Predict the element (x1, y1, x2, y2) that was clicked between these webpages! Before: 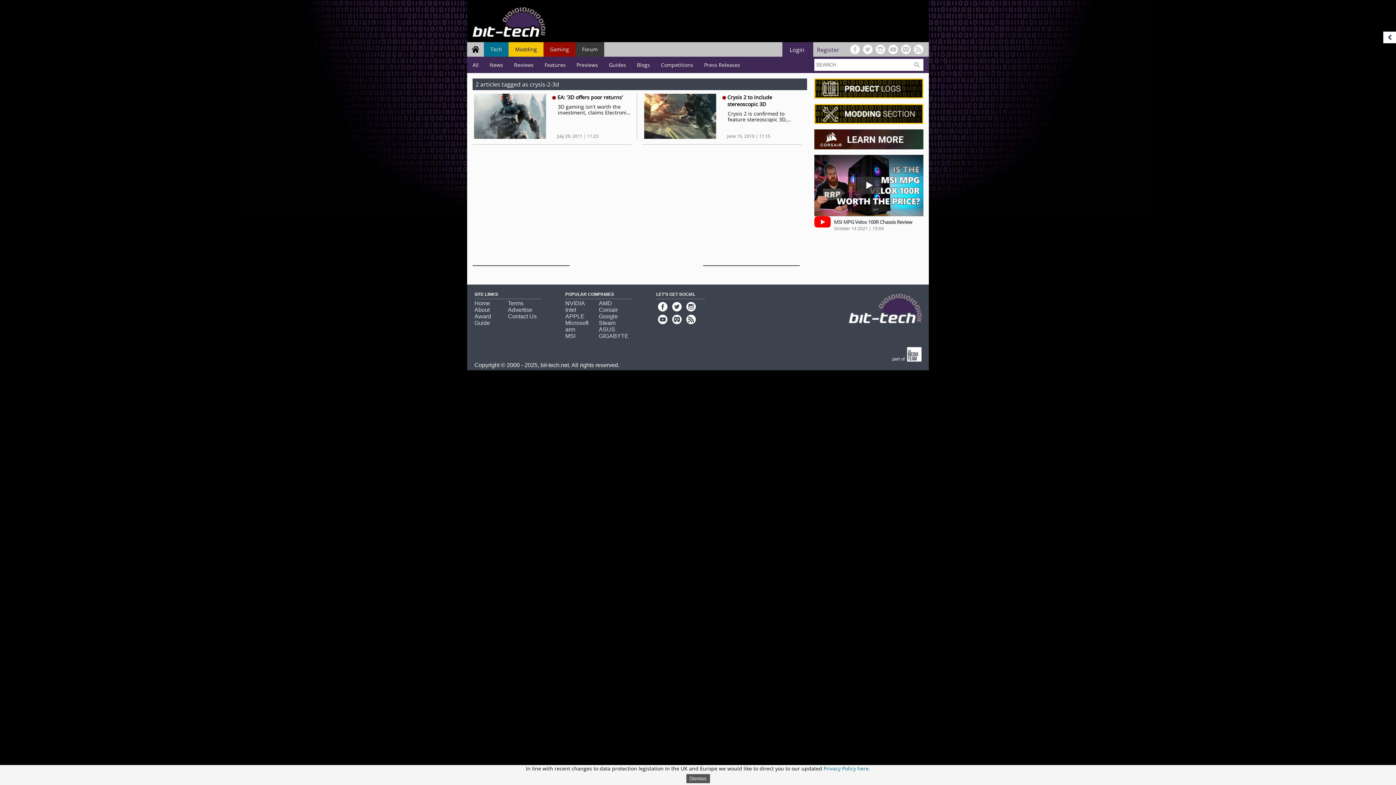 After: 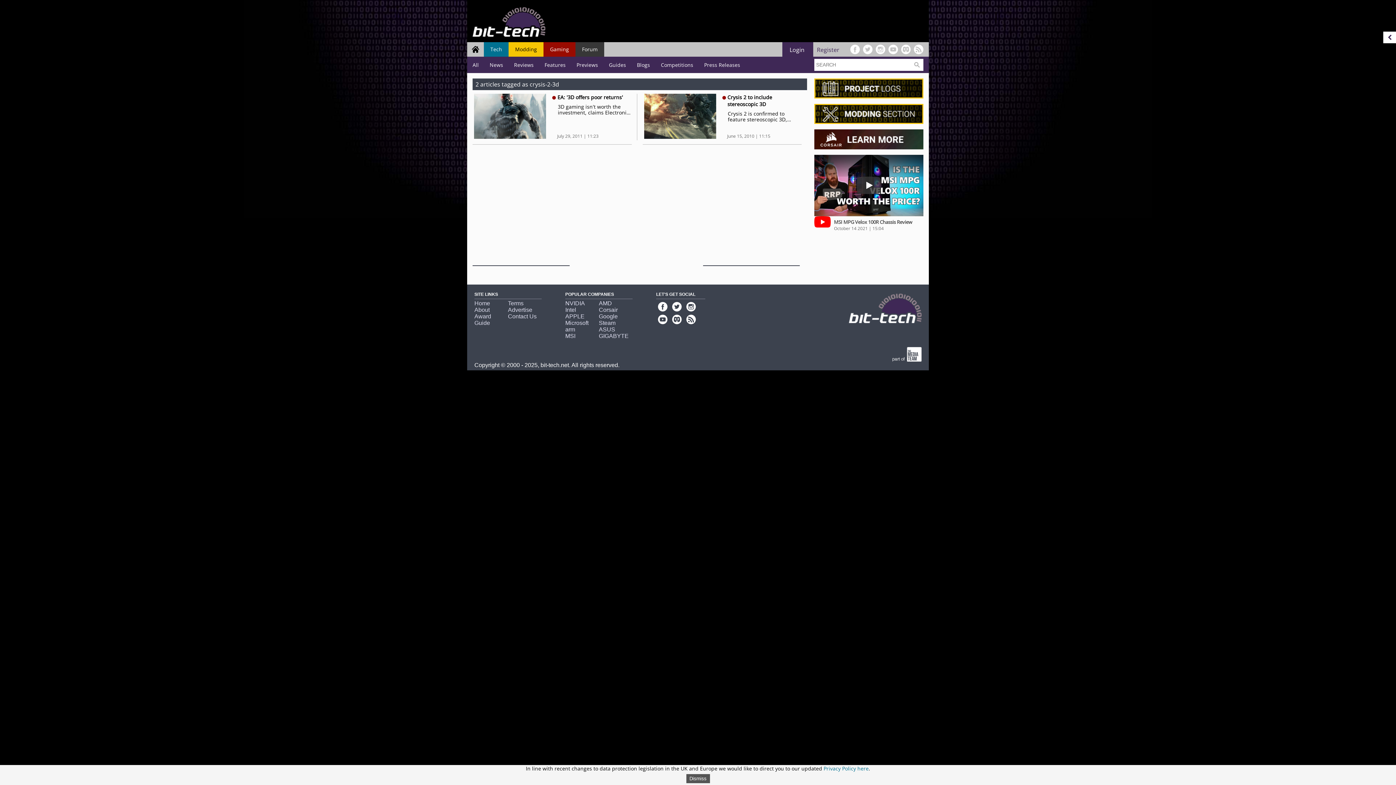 Action: bbox: (508, 313, 536, 319) label: Contact Us